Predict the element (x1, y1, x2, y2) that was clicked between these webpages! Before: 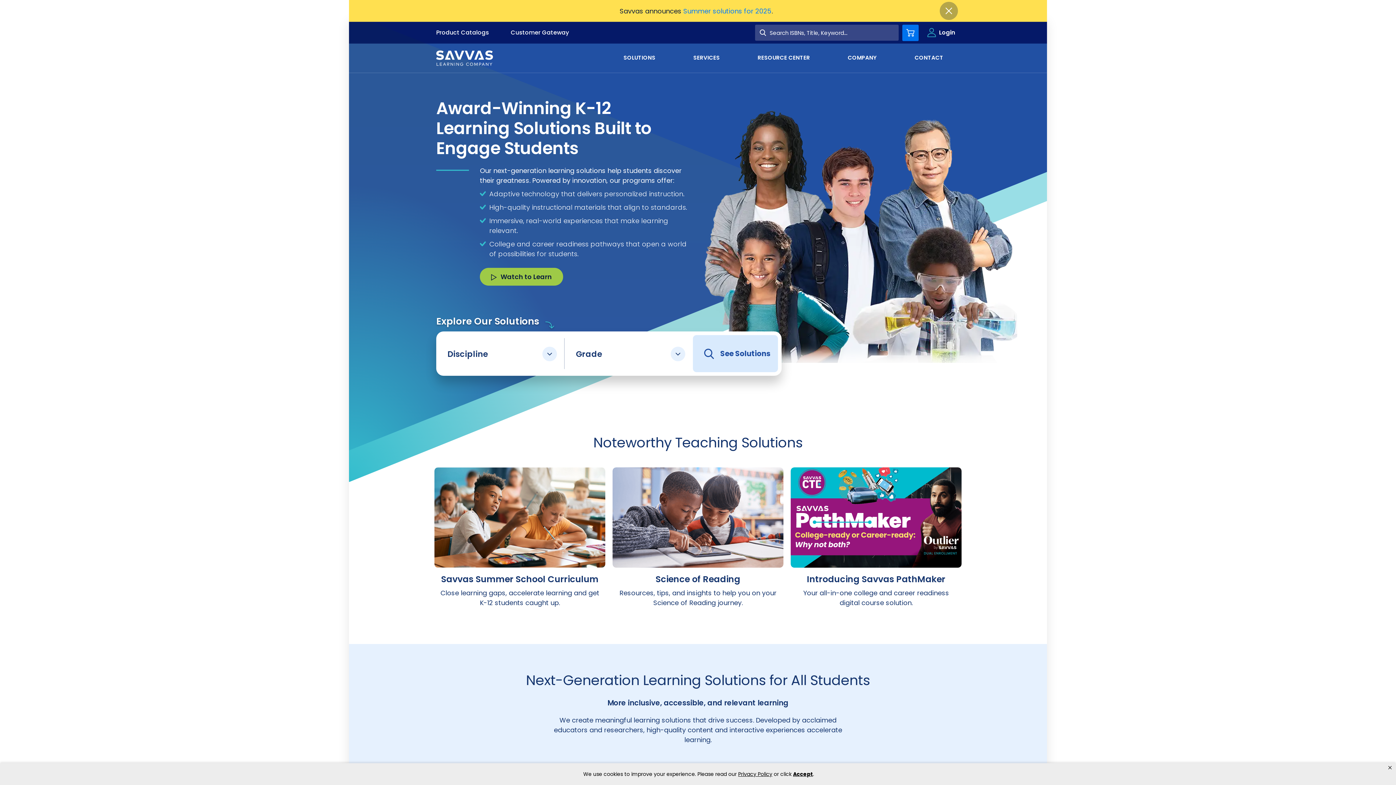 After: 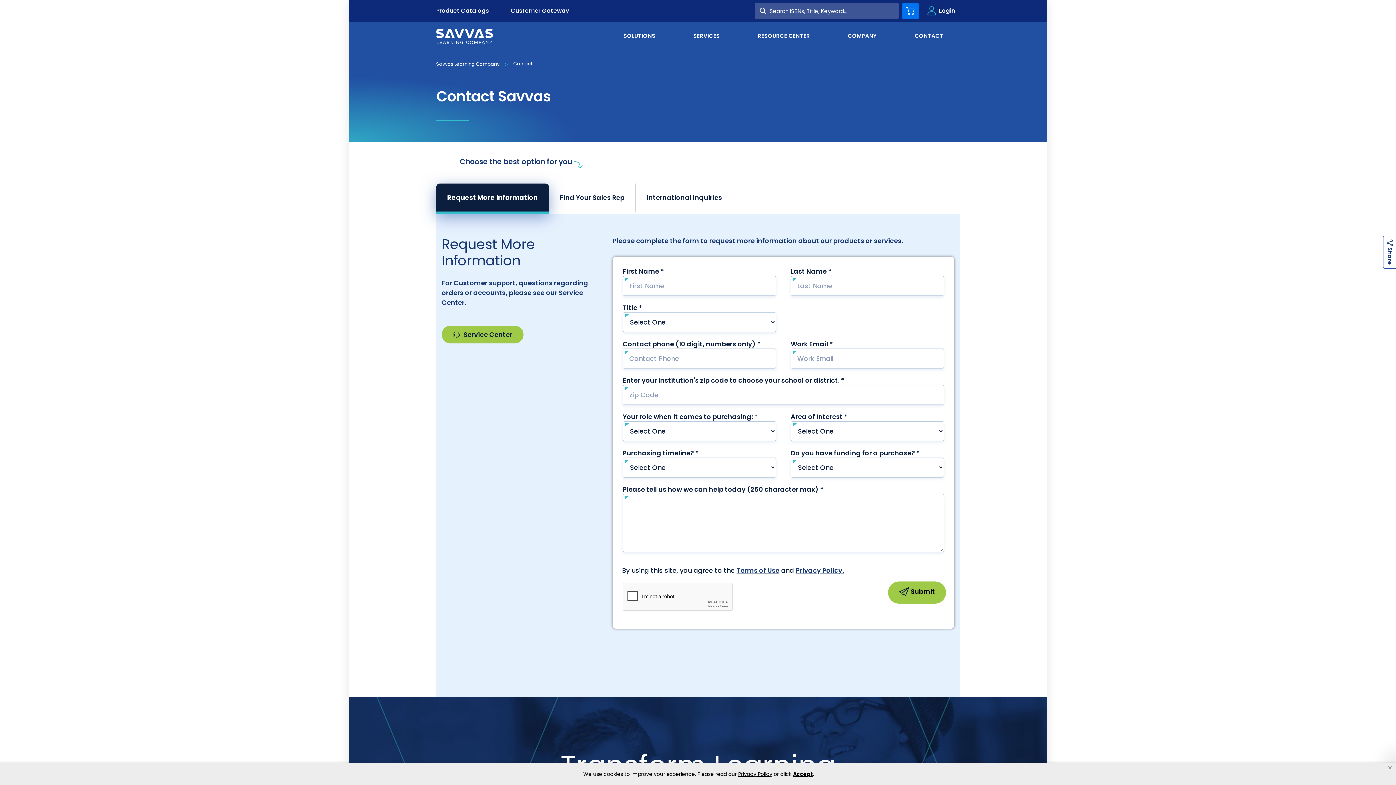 Action: label: CONTACT bbox: (909, 43, 949, 71)